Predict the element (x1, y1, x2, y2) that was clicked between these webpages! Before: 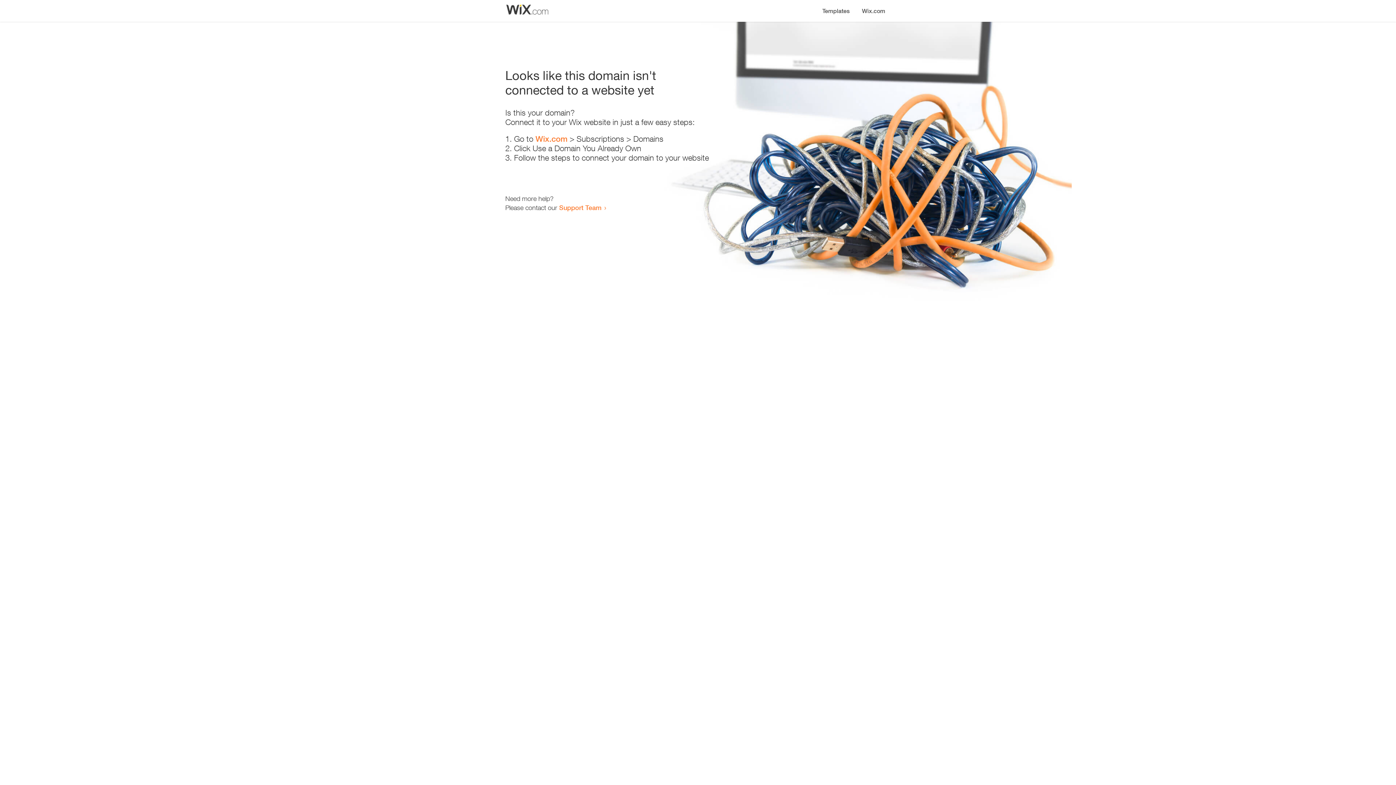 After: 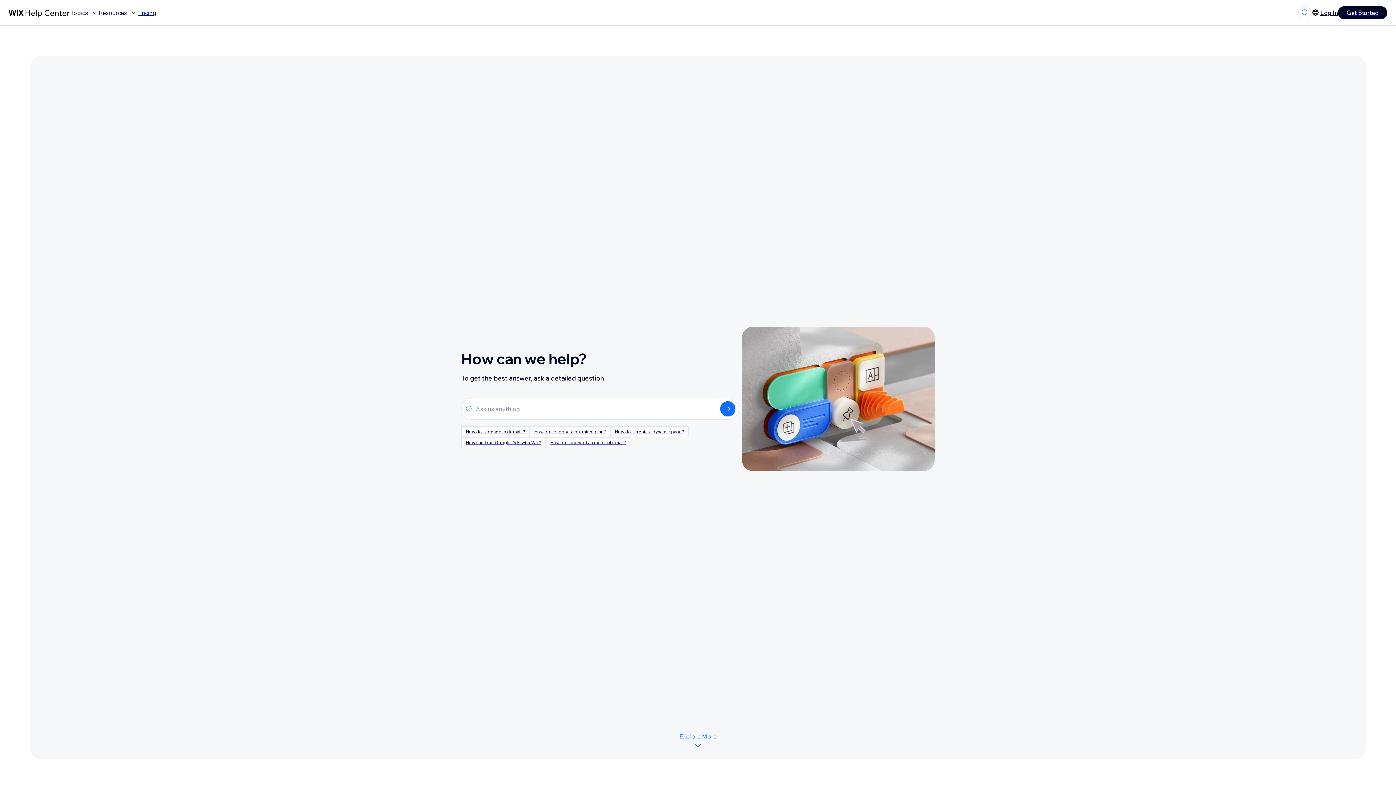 Action: label: Support Team bbox: (559, 203, 601, 211)